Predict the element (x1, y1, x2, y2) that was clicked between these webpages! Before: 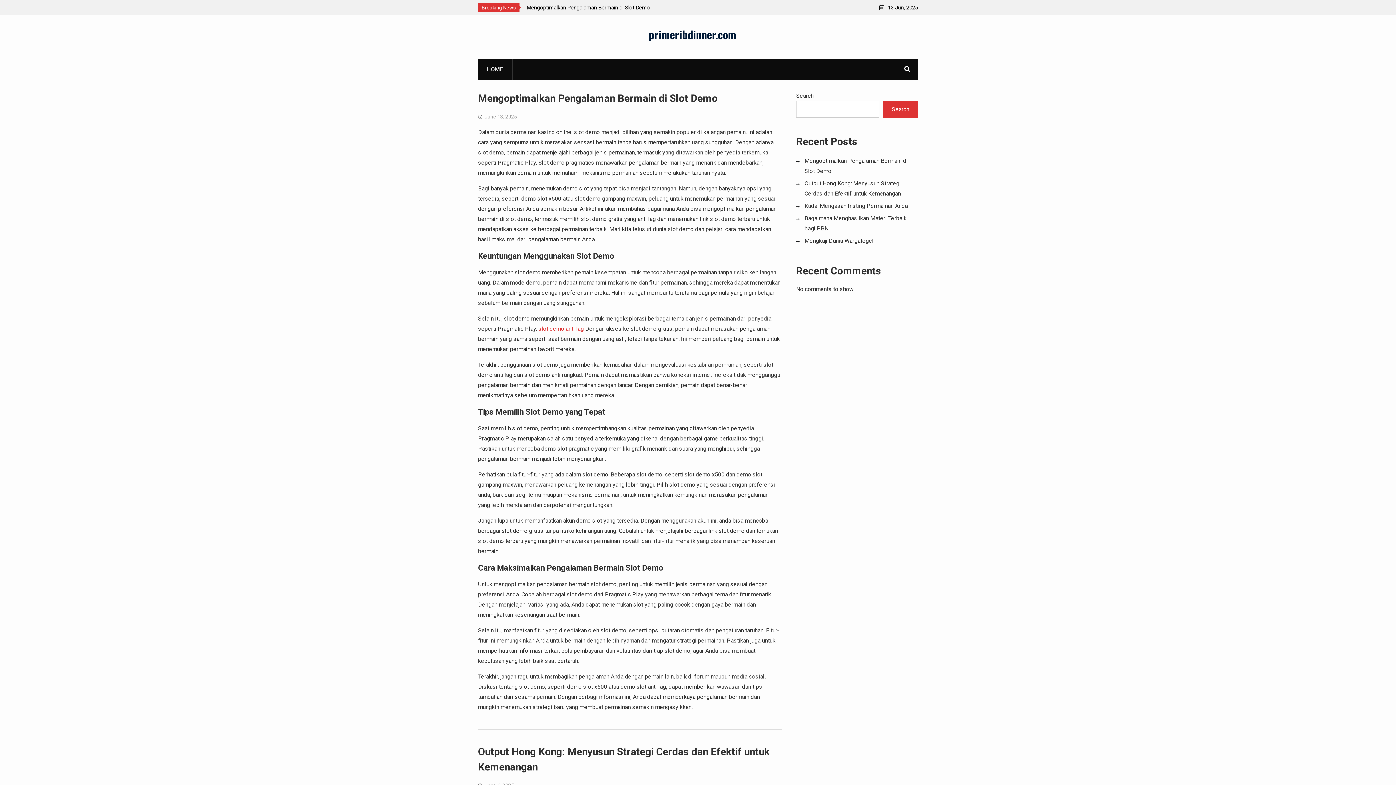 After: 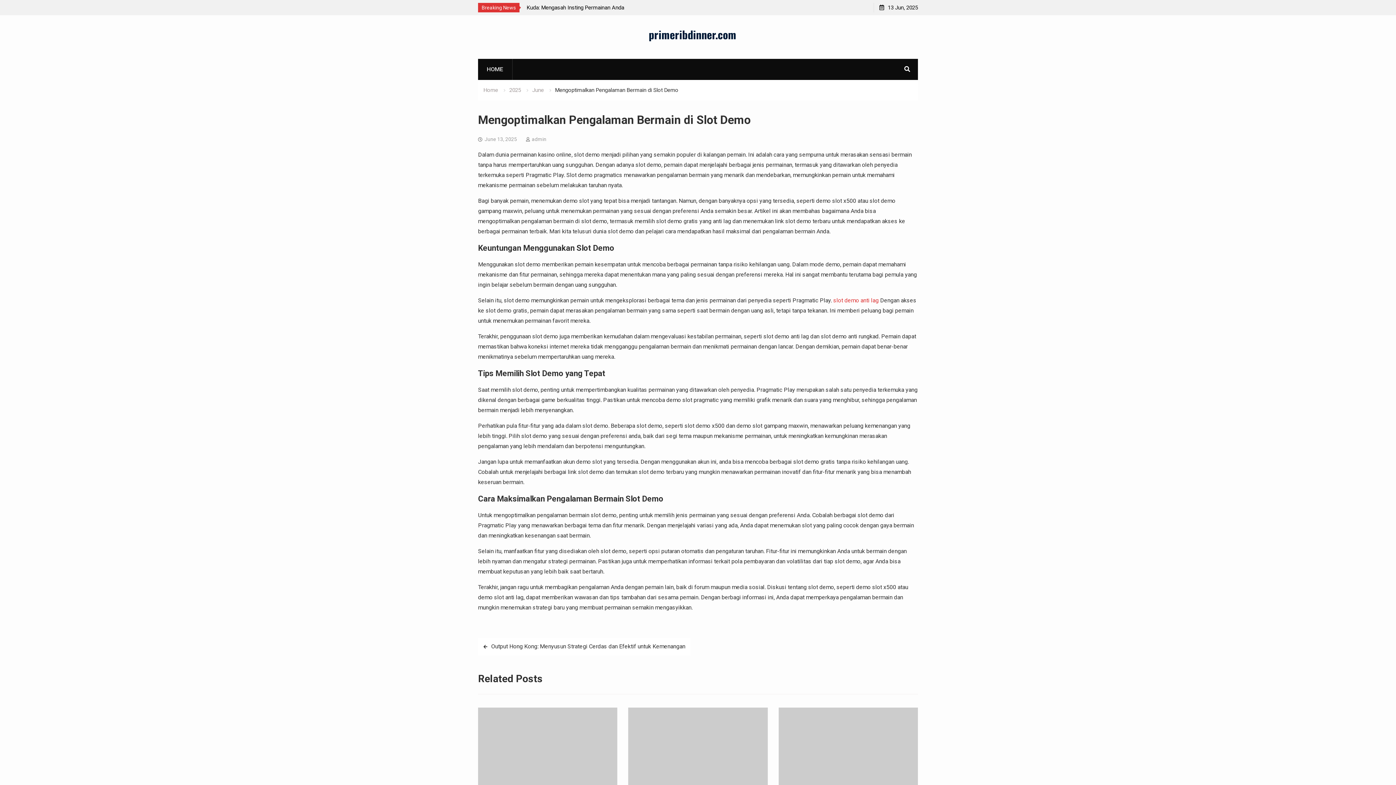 Action: label: Mengoptimalkan Pengalaman Bermain di Slot Demo bbox: (478, 92, 717, 104)